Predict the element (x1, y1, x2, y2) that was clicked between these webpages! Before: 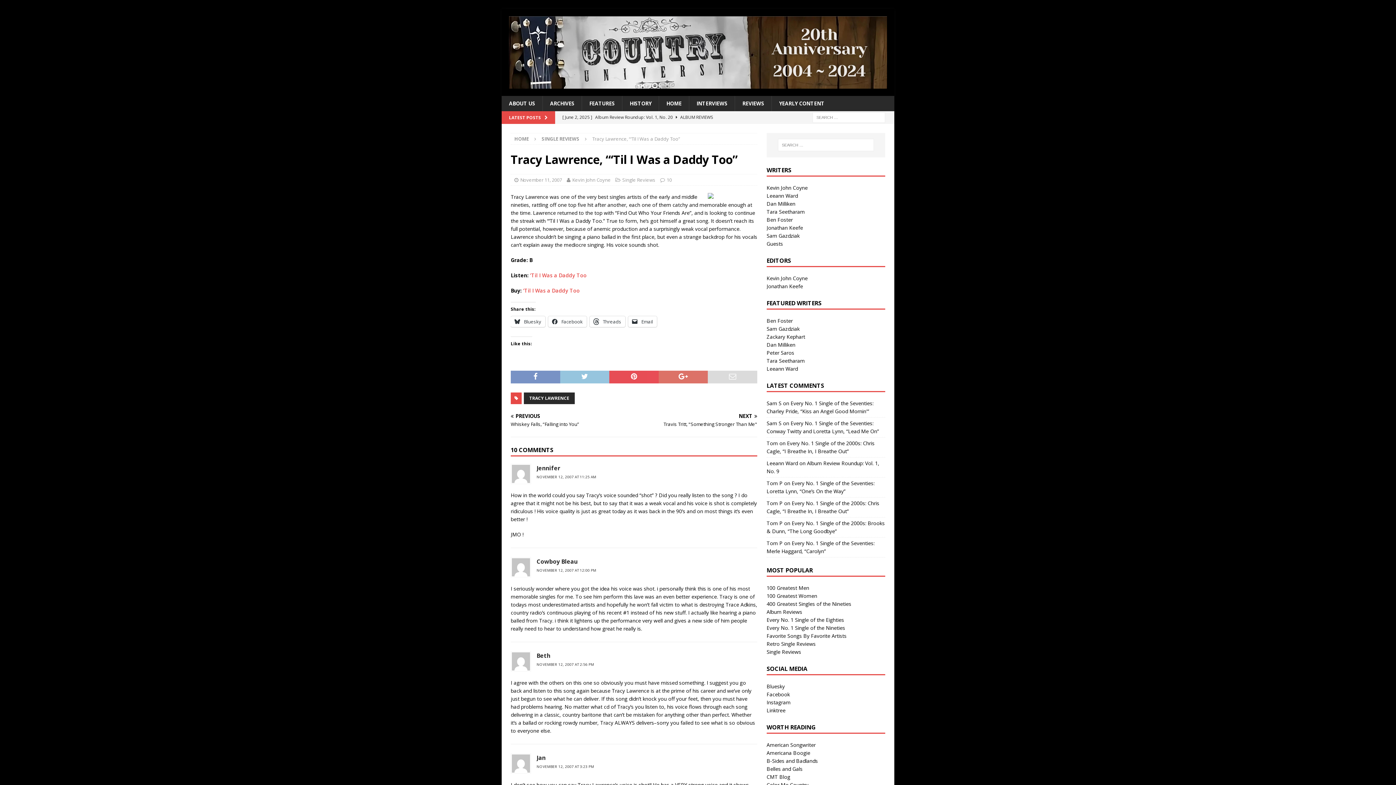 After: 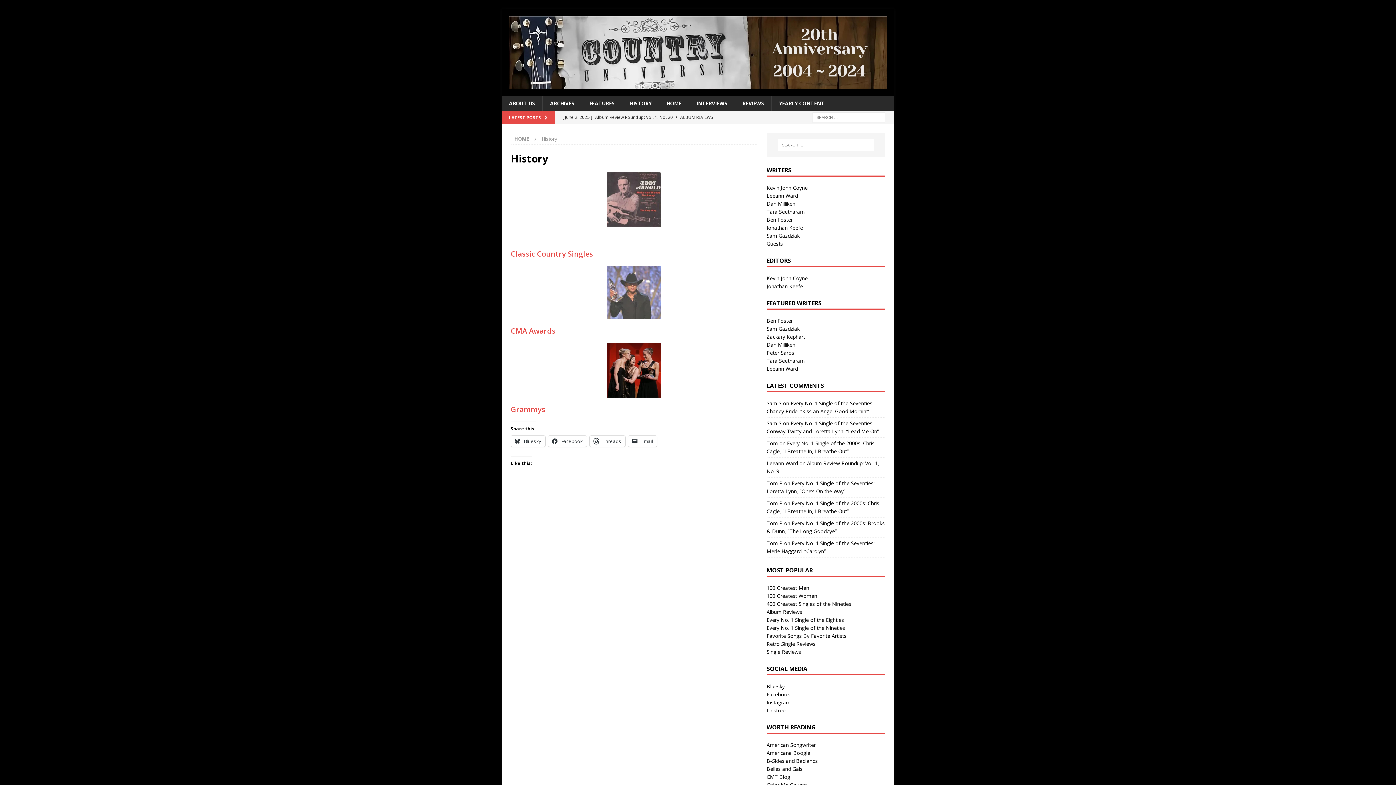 Action: label: HISTORY bbox: (622, 96, 658, 111)